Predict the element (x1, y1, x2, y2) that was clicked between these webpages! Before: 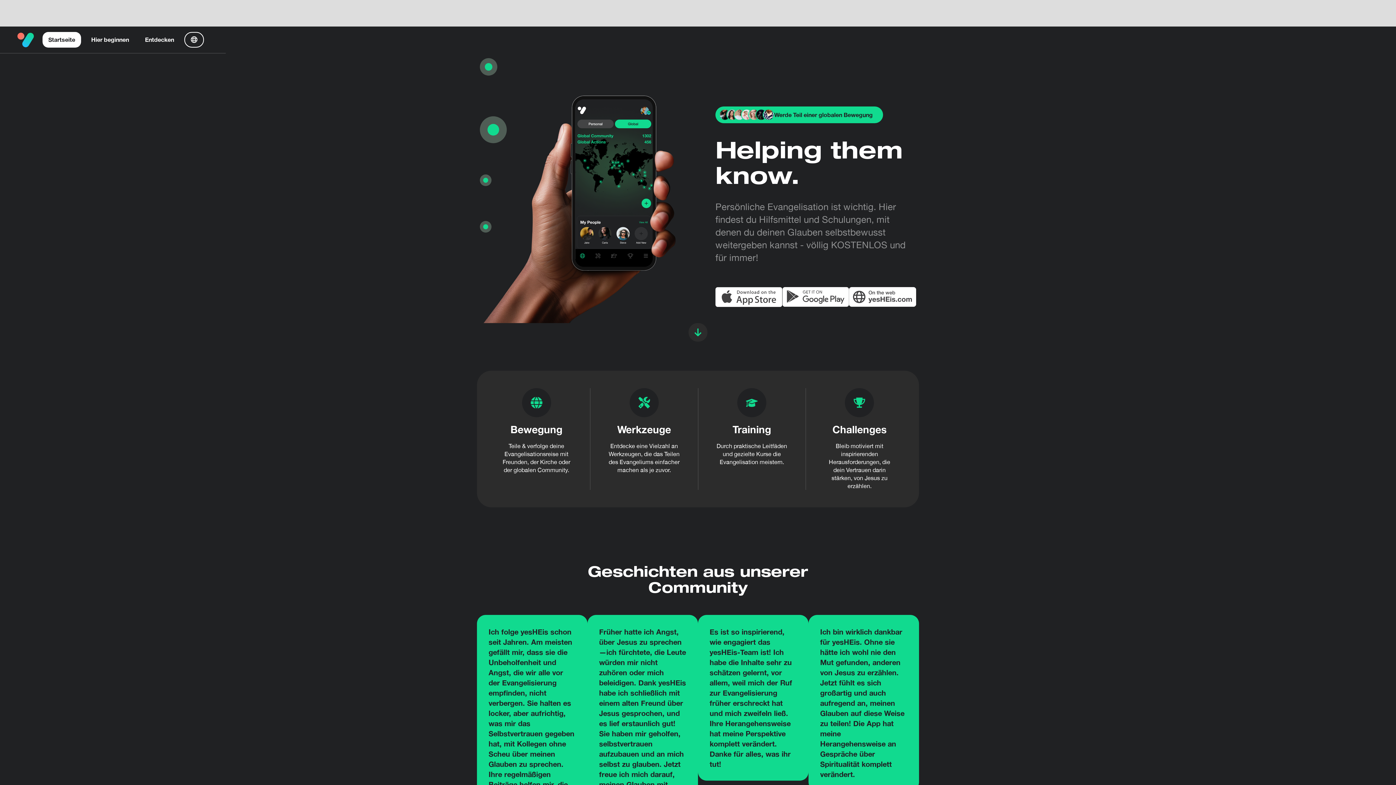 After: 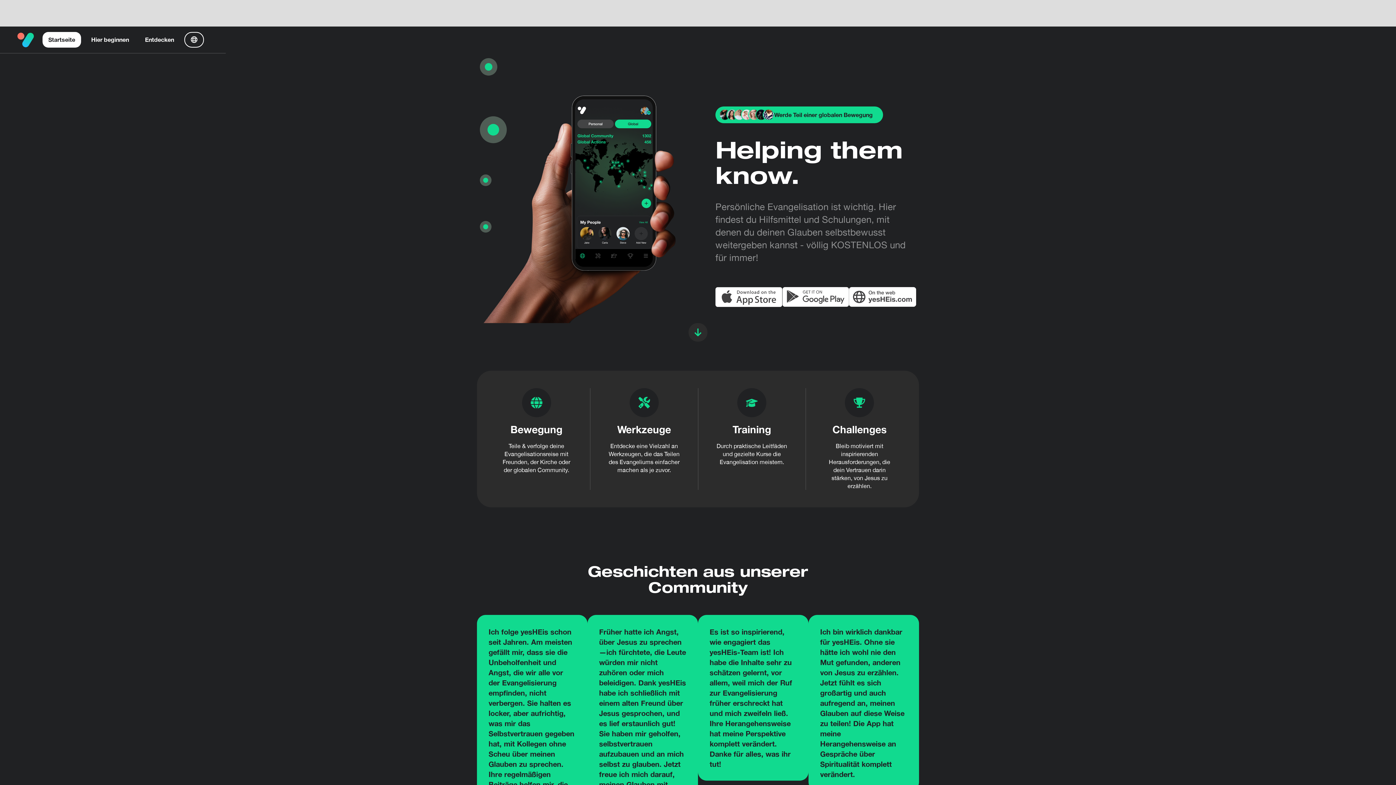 Action: bbox: (17, 32, 33, 47)